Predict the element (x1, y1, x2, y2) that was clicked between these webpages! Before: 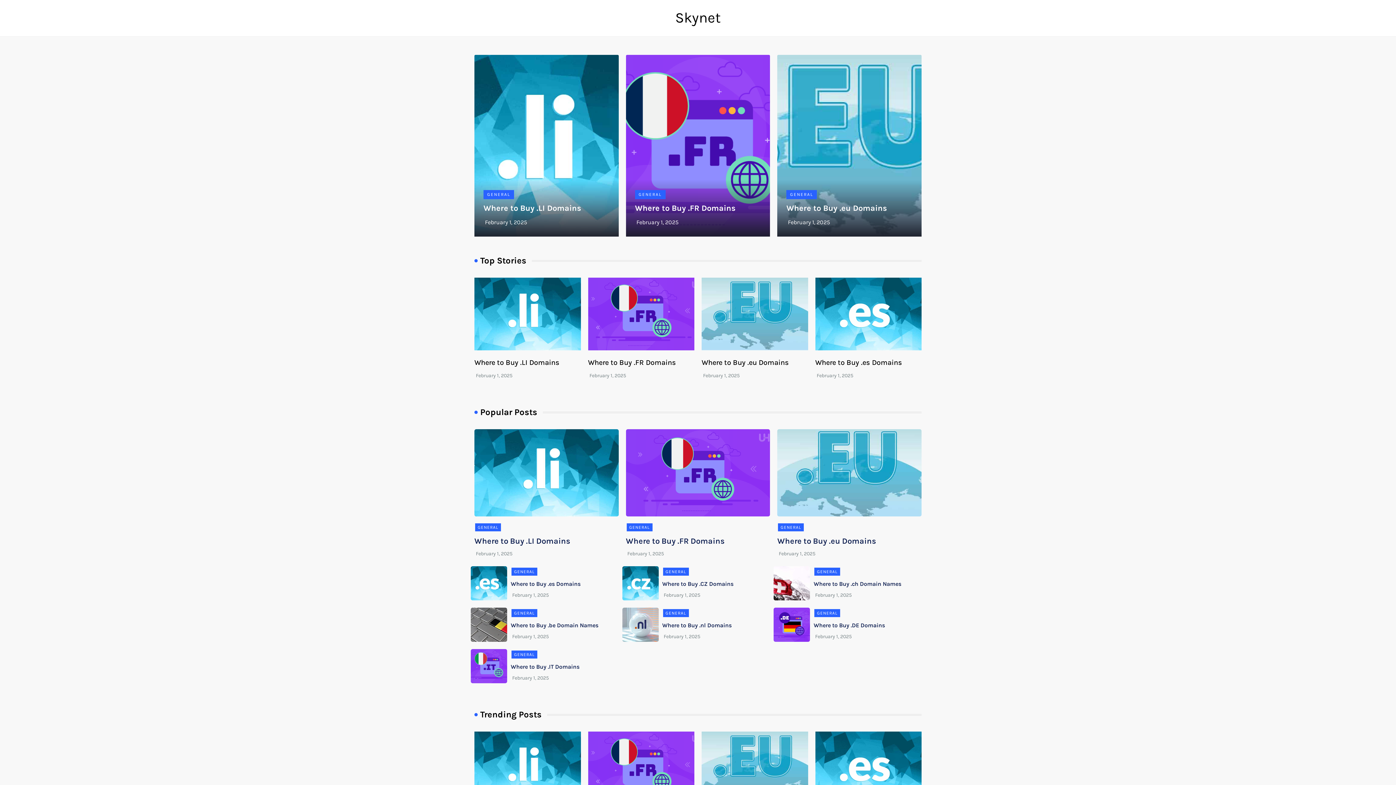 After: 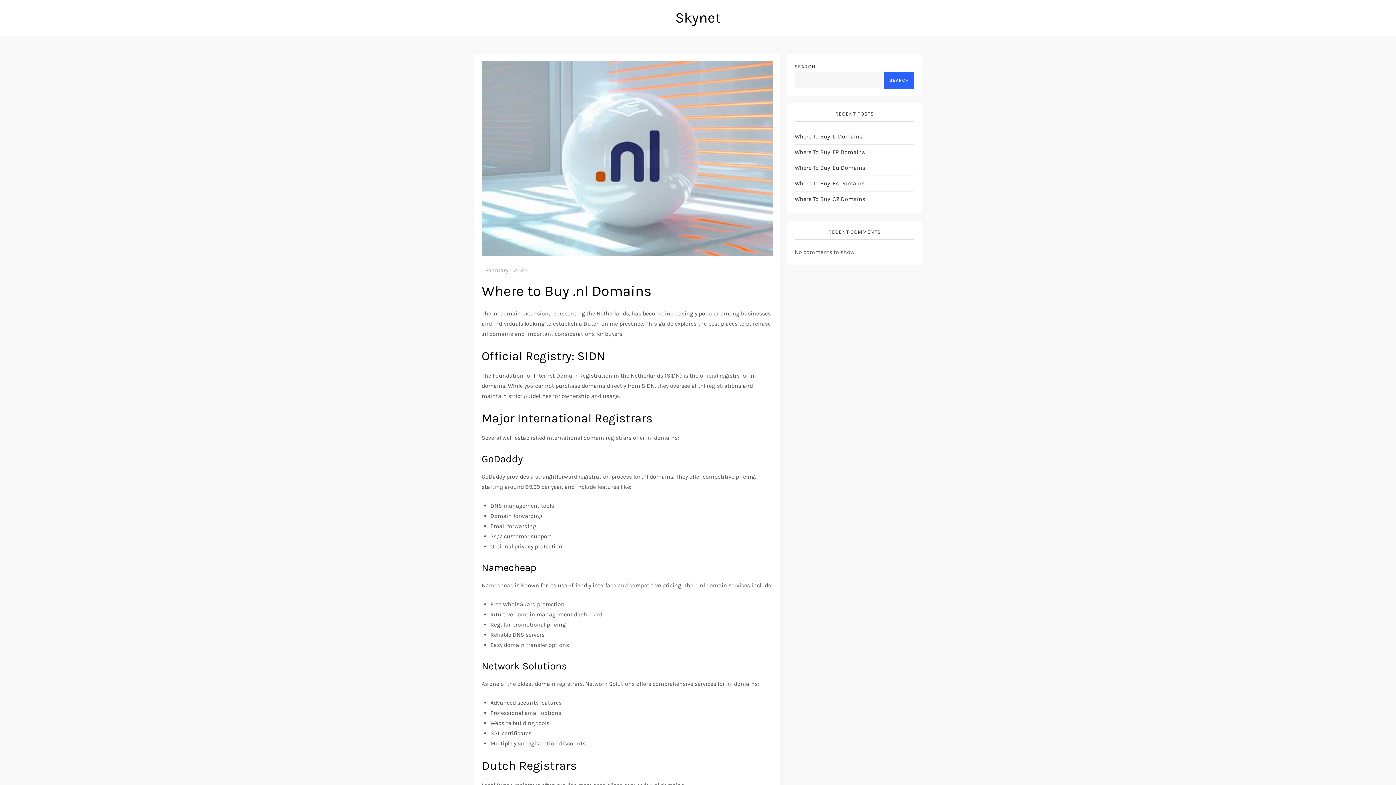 Action: bbox: (622, 608, 658, 642)